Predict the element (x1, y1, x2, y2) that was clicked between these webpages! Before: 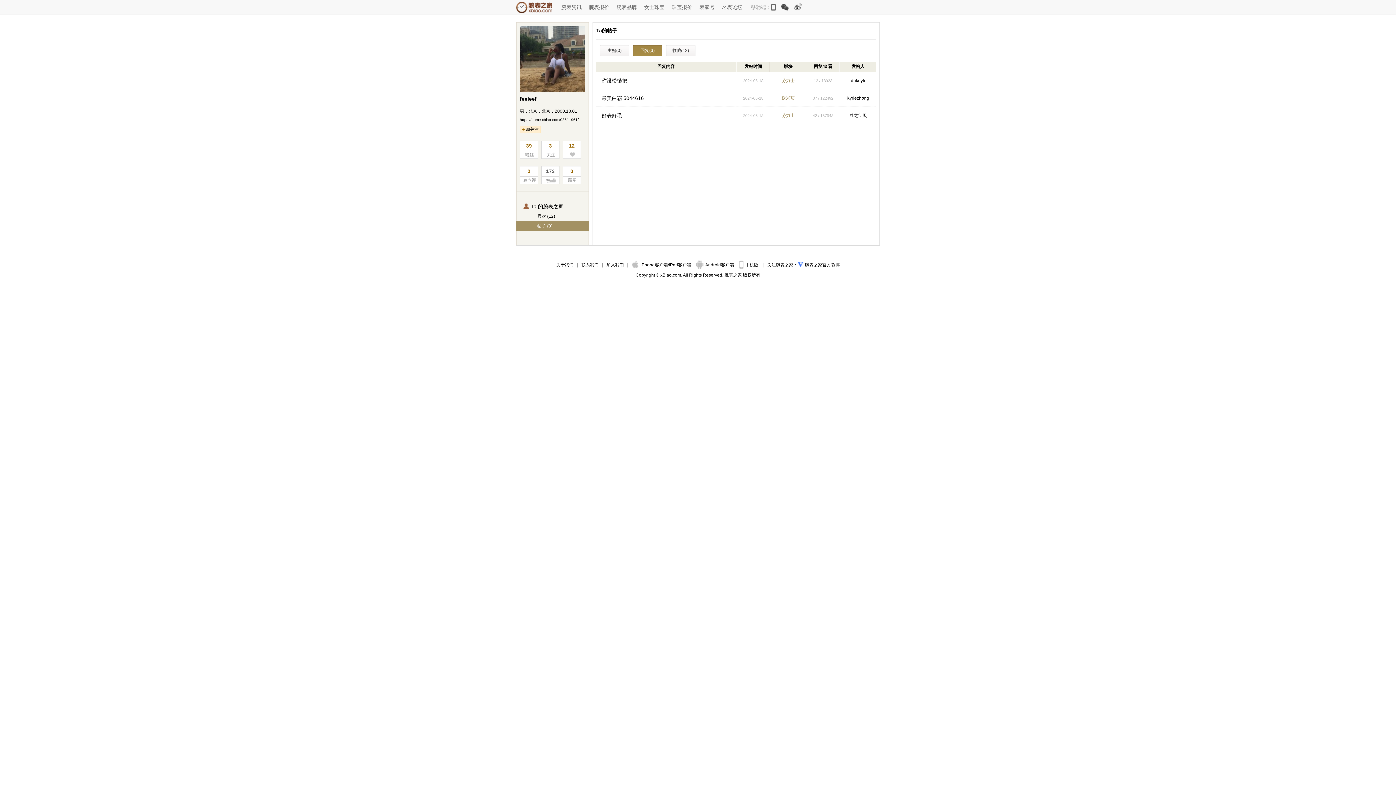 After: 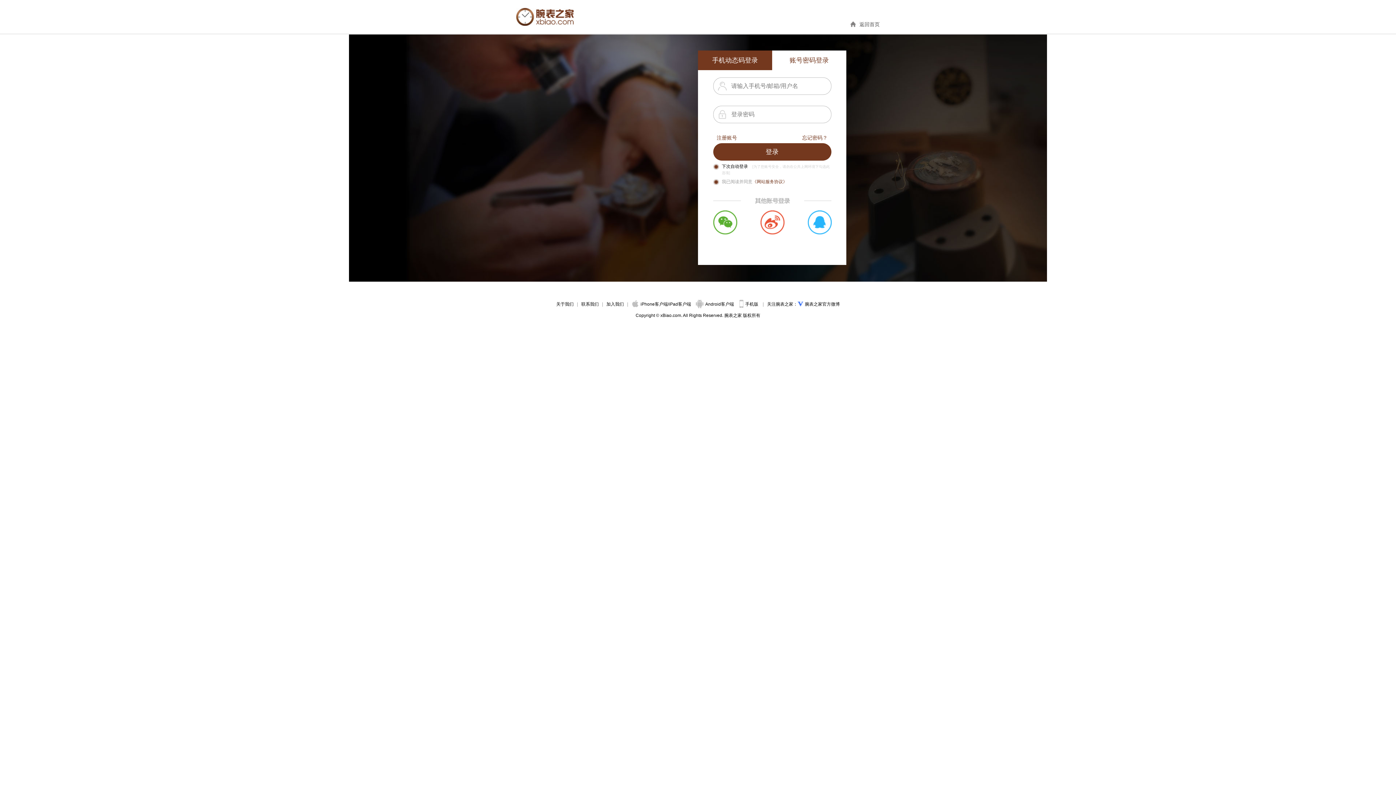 Action: bbox: (516, 211, 589, 221) label: 喜欢 (12)